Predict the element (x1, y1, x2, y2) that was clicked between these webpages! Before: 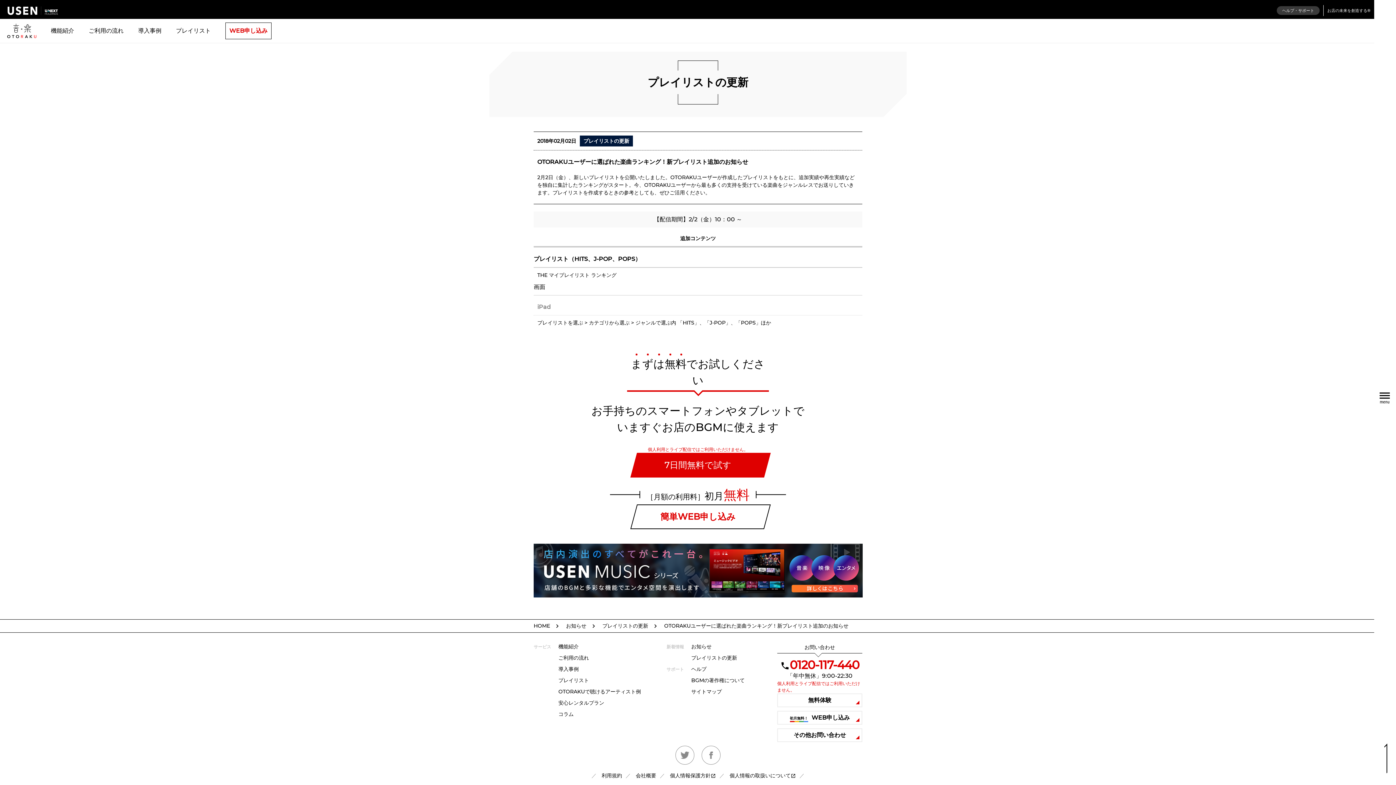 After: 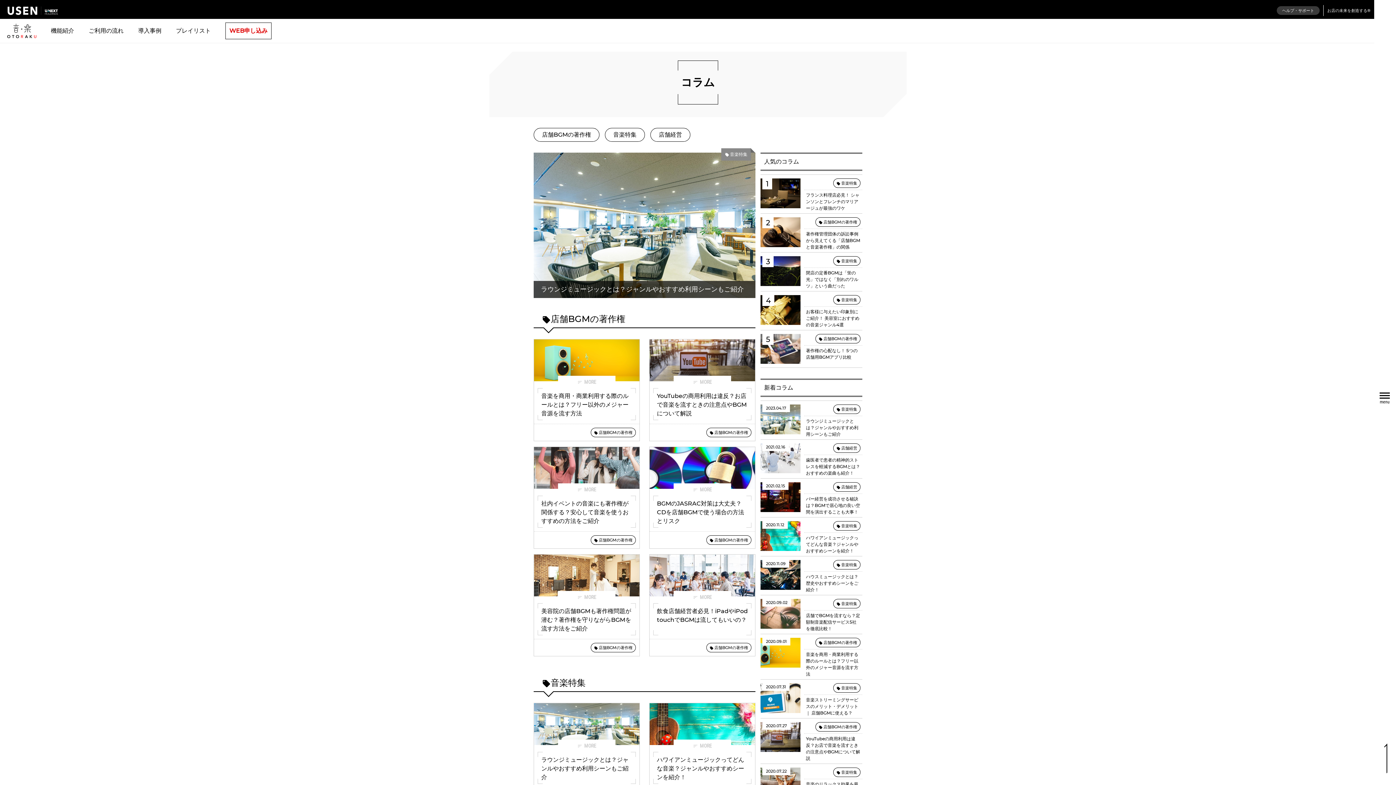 Action: bbox: (558, 711, 573, 717) label: コラム